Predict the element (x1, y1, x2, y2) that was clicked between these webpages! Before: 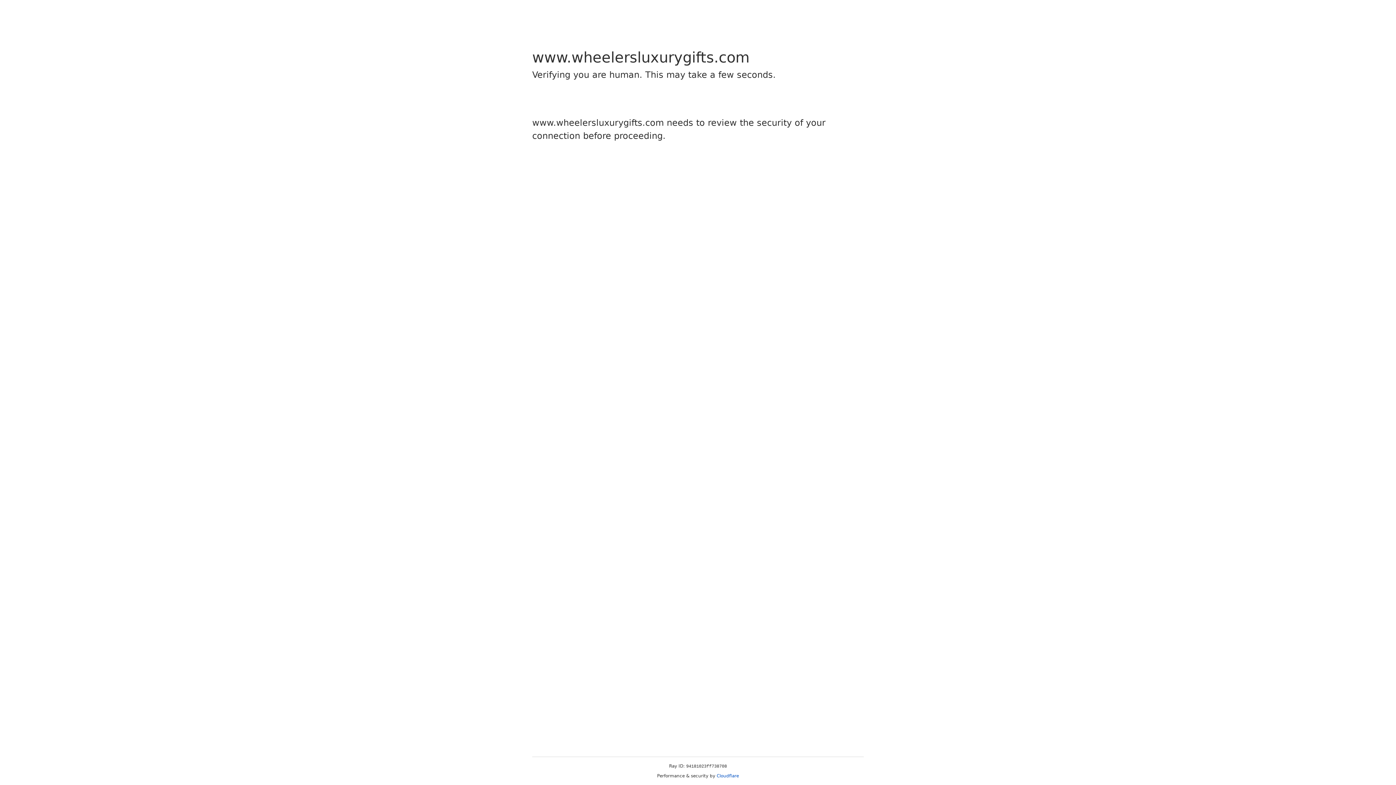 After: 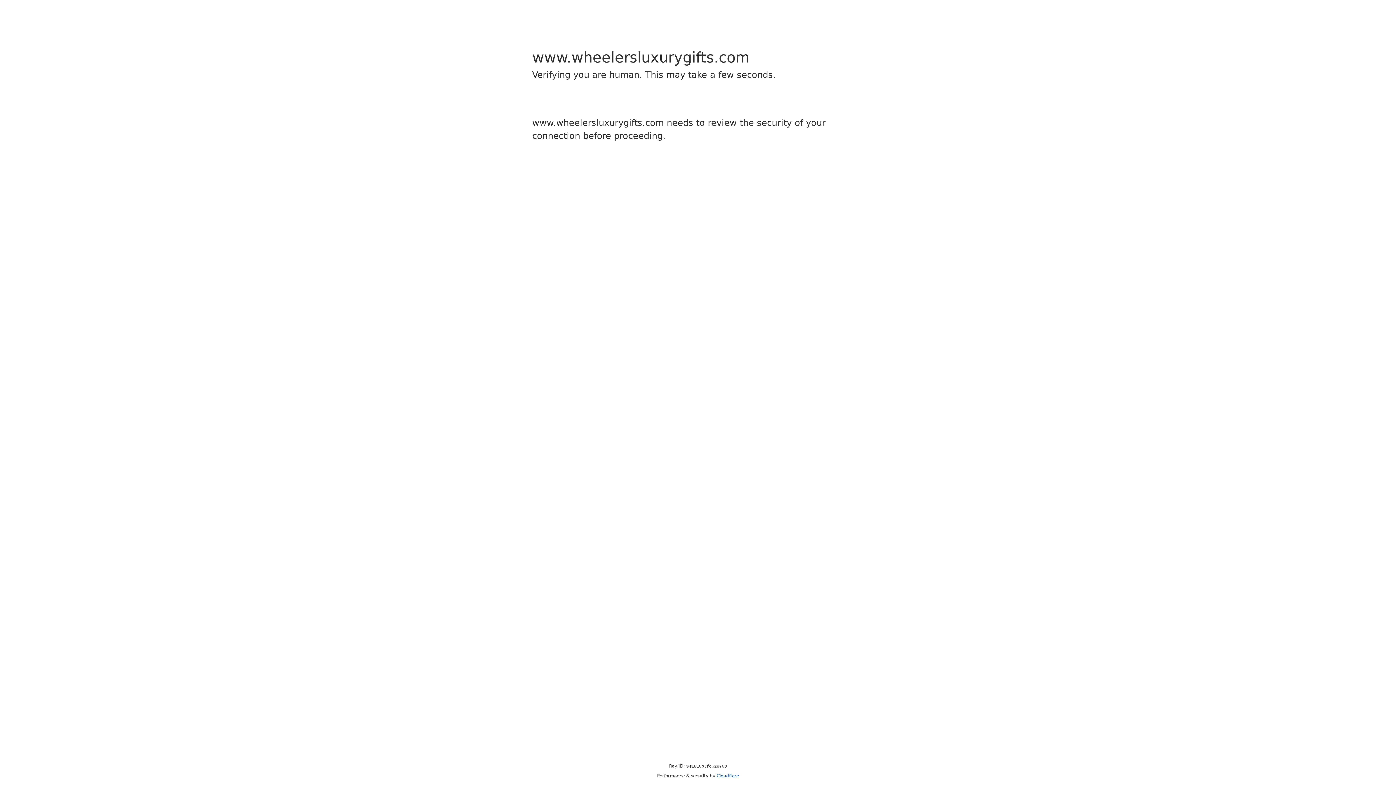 Action: bbox: (716, 773, 739, 778) label: Cloudflare